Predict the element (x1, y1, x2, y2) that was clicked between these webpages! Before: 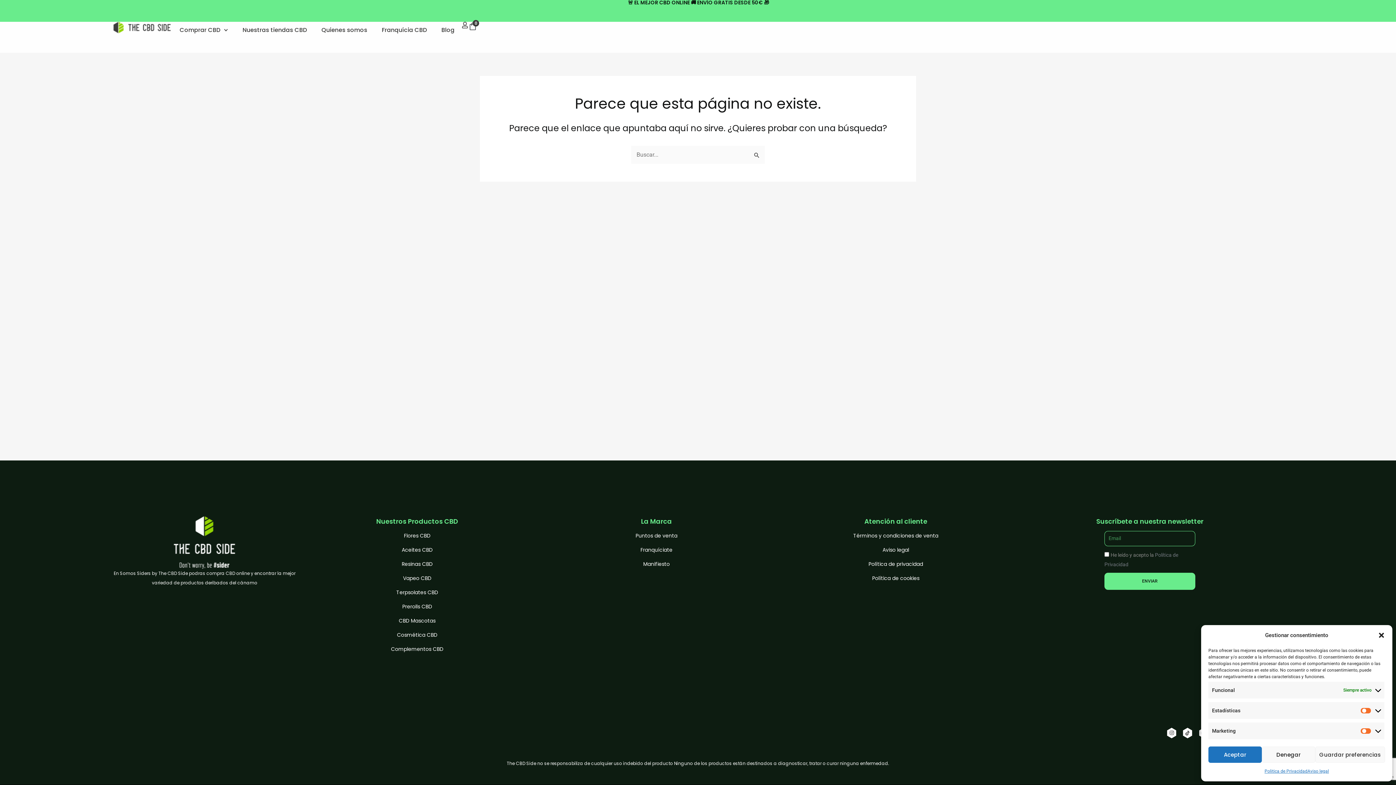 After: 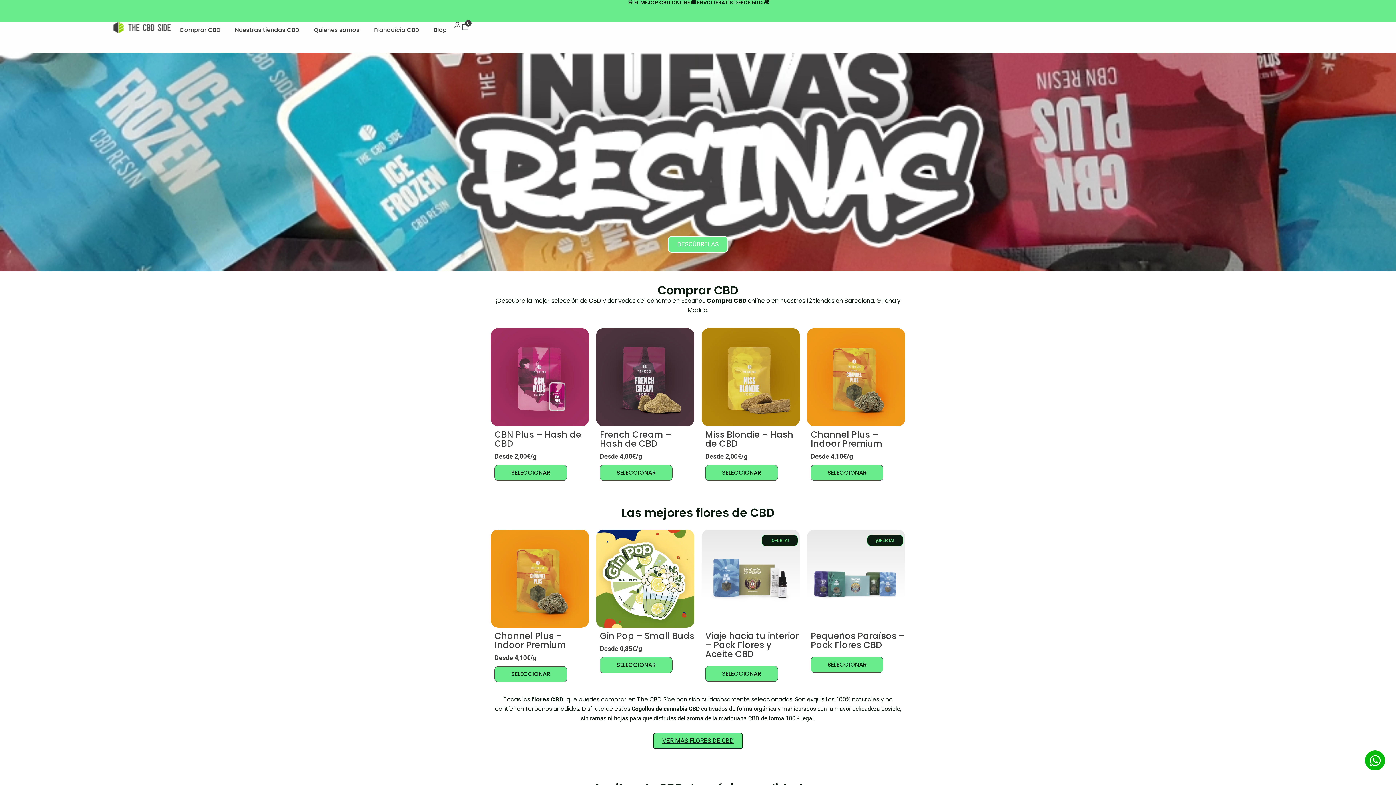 Action: bbox: (113, 21, 170, 33)